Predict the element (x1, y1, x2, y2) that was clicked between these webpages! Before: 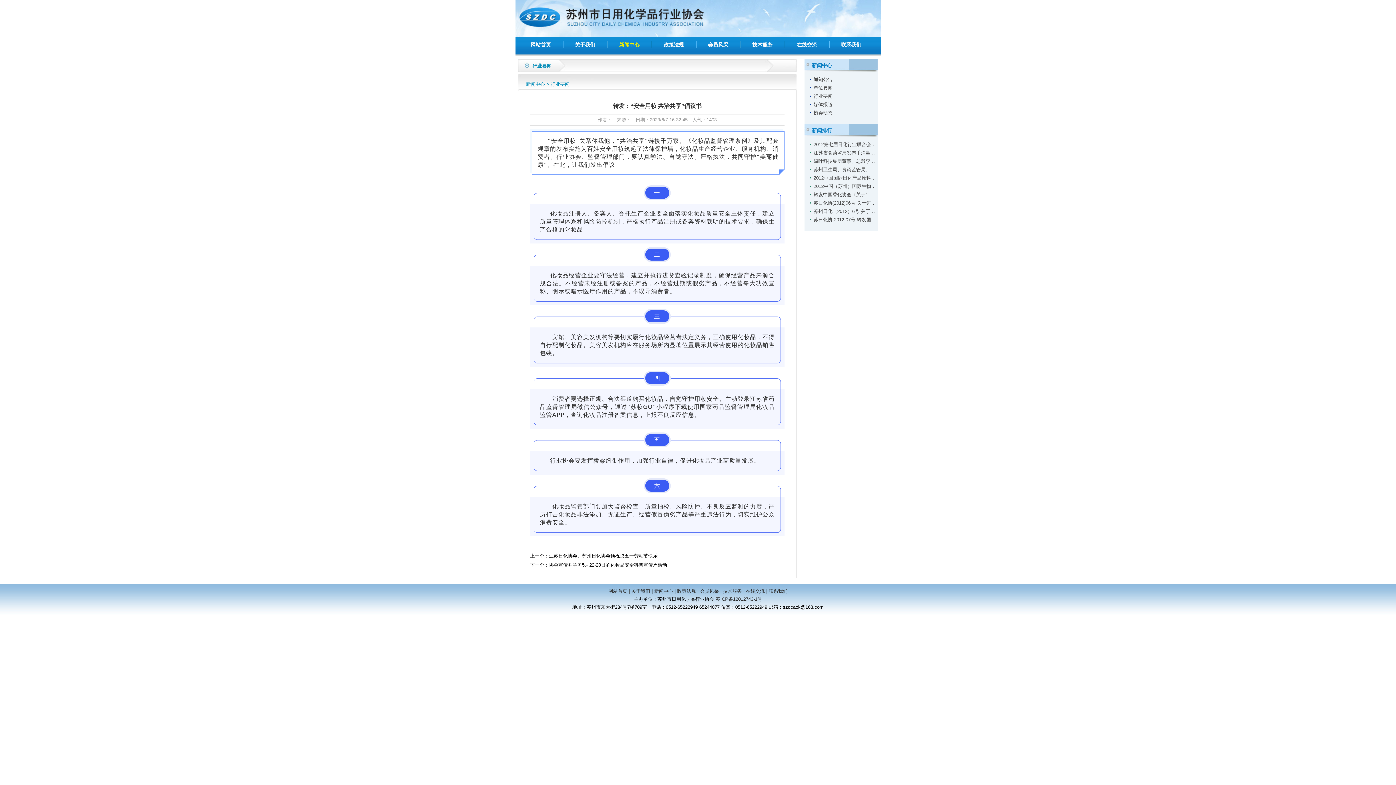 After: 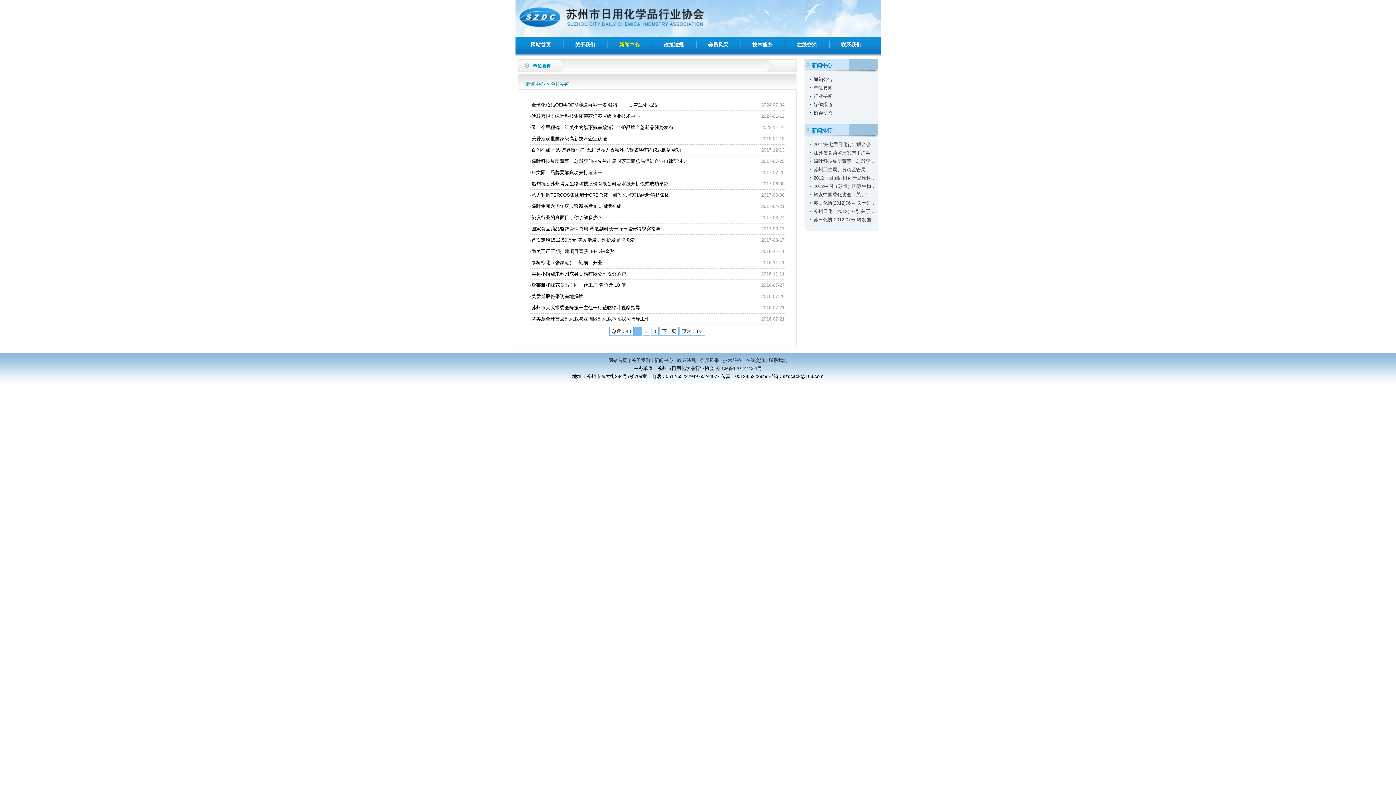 Action: label: 单位要闻 bbox: (813, 85, 832, 90)